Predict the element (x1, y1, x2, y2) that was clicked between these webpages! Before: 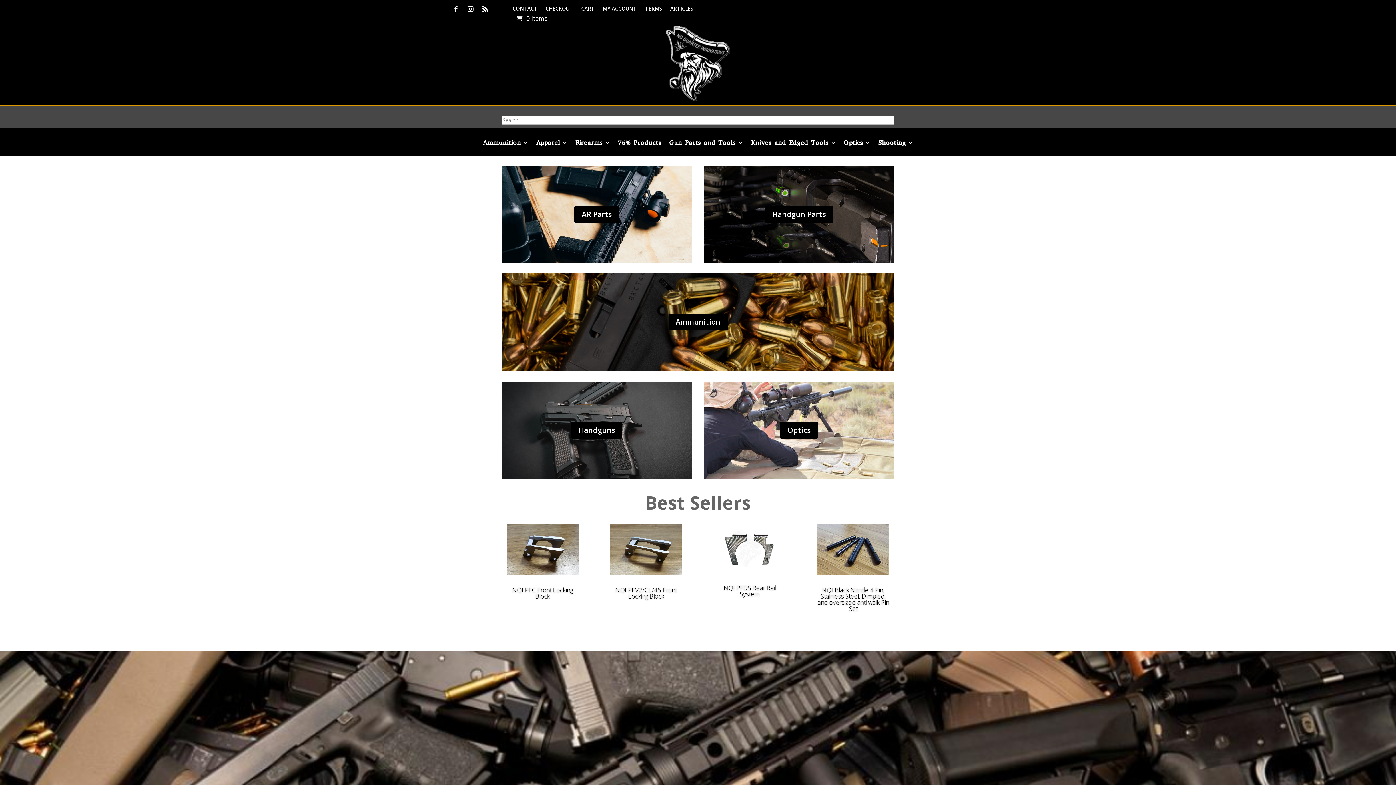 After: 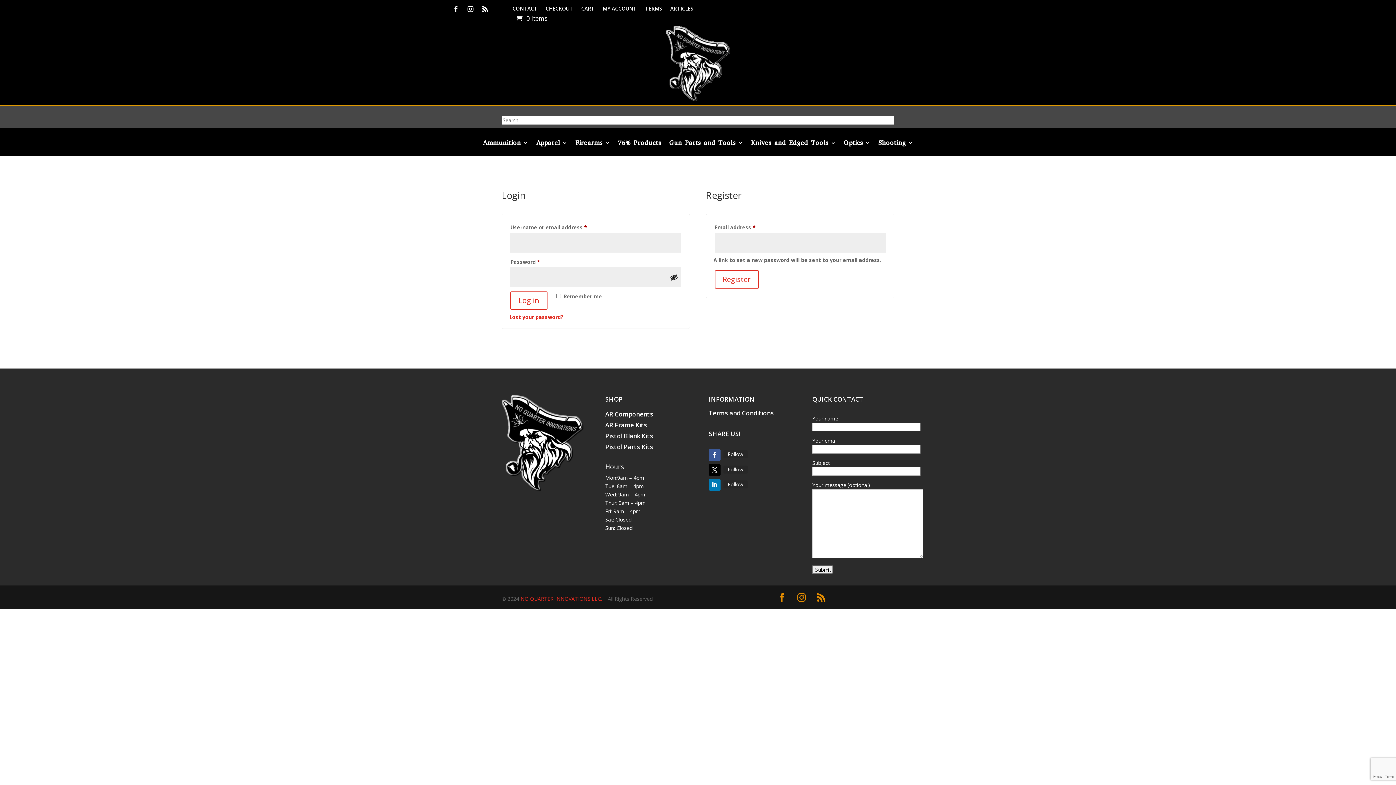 Action: label: MY ACCOUNT bbox: (602, 6, 636, 14)